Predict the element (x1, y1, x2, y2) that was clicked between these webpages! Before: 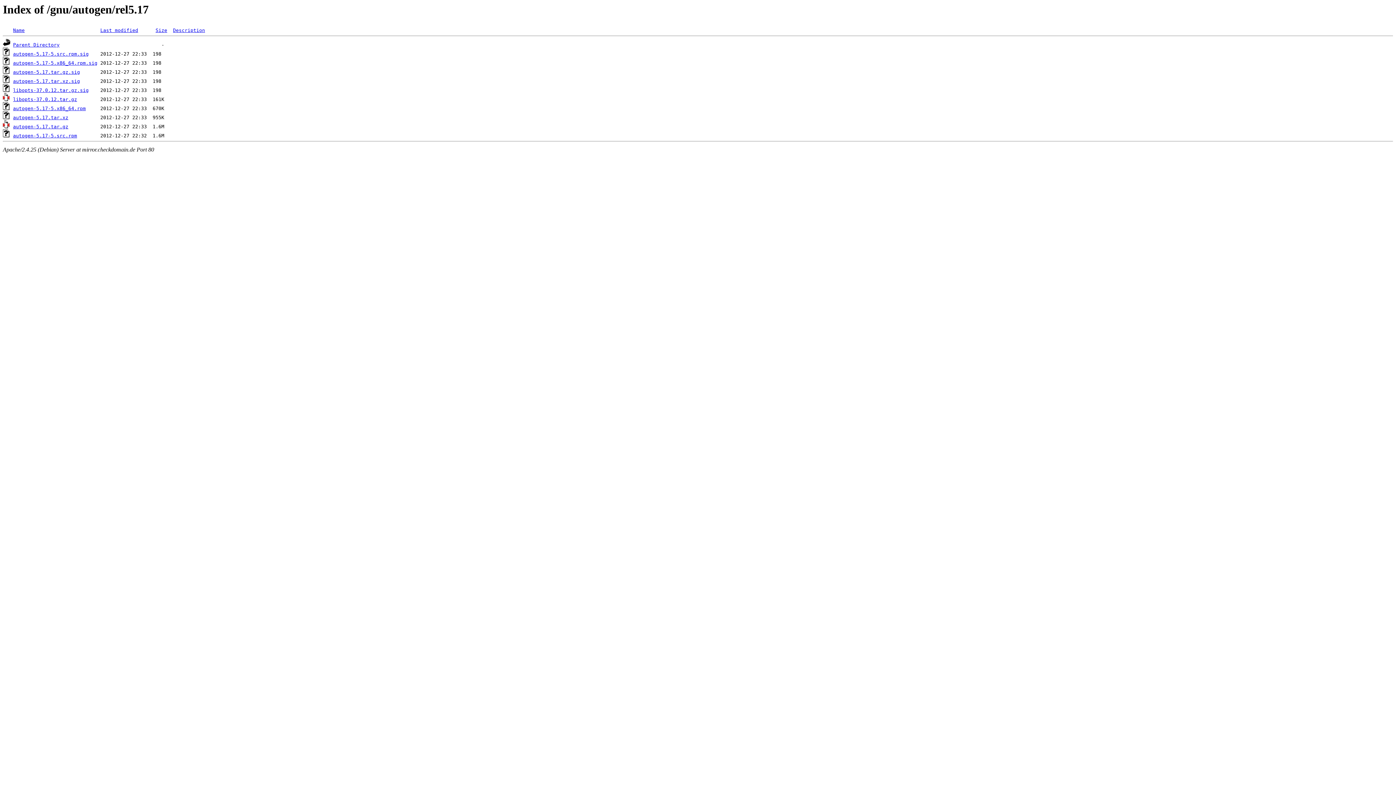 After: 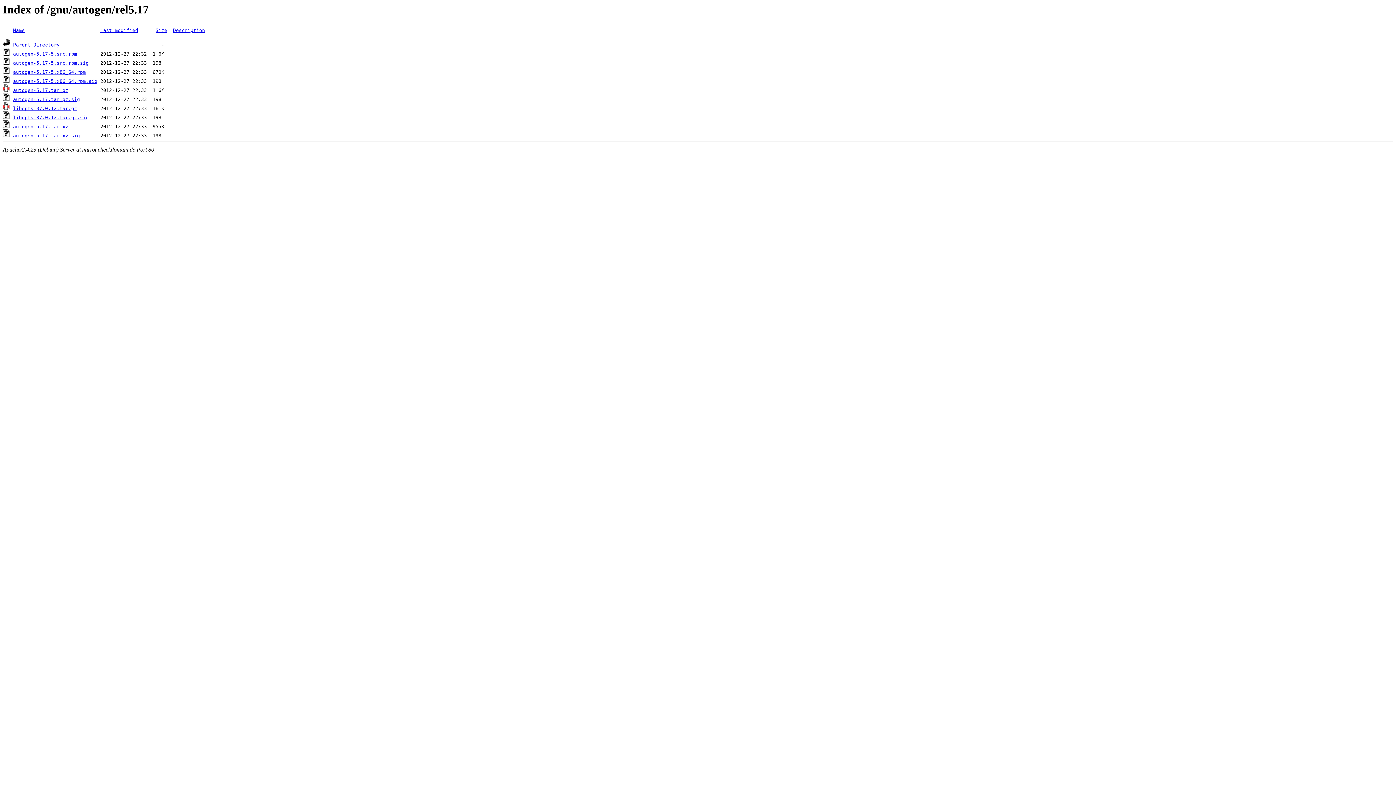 Action: bbox: (100, 27, 138, 33) label: Last modified